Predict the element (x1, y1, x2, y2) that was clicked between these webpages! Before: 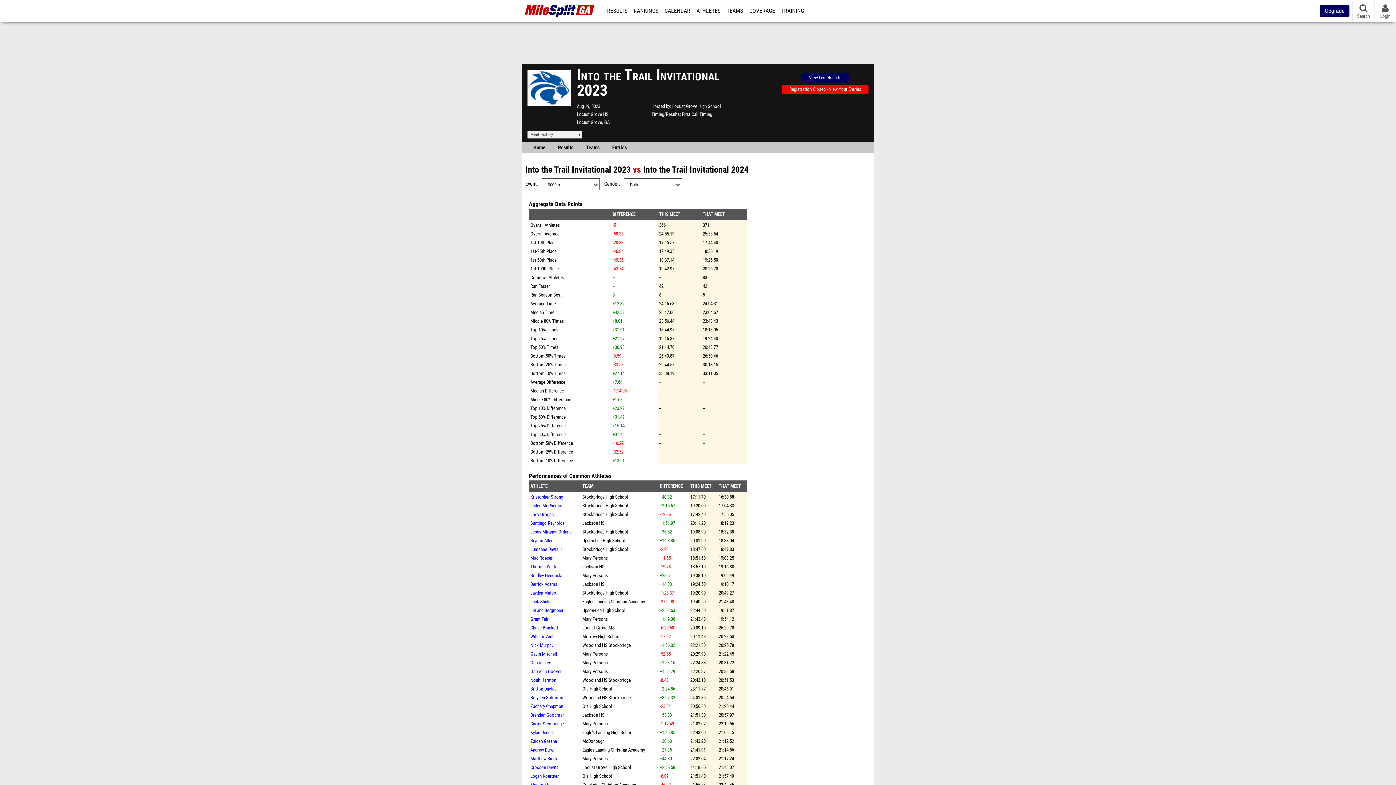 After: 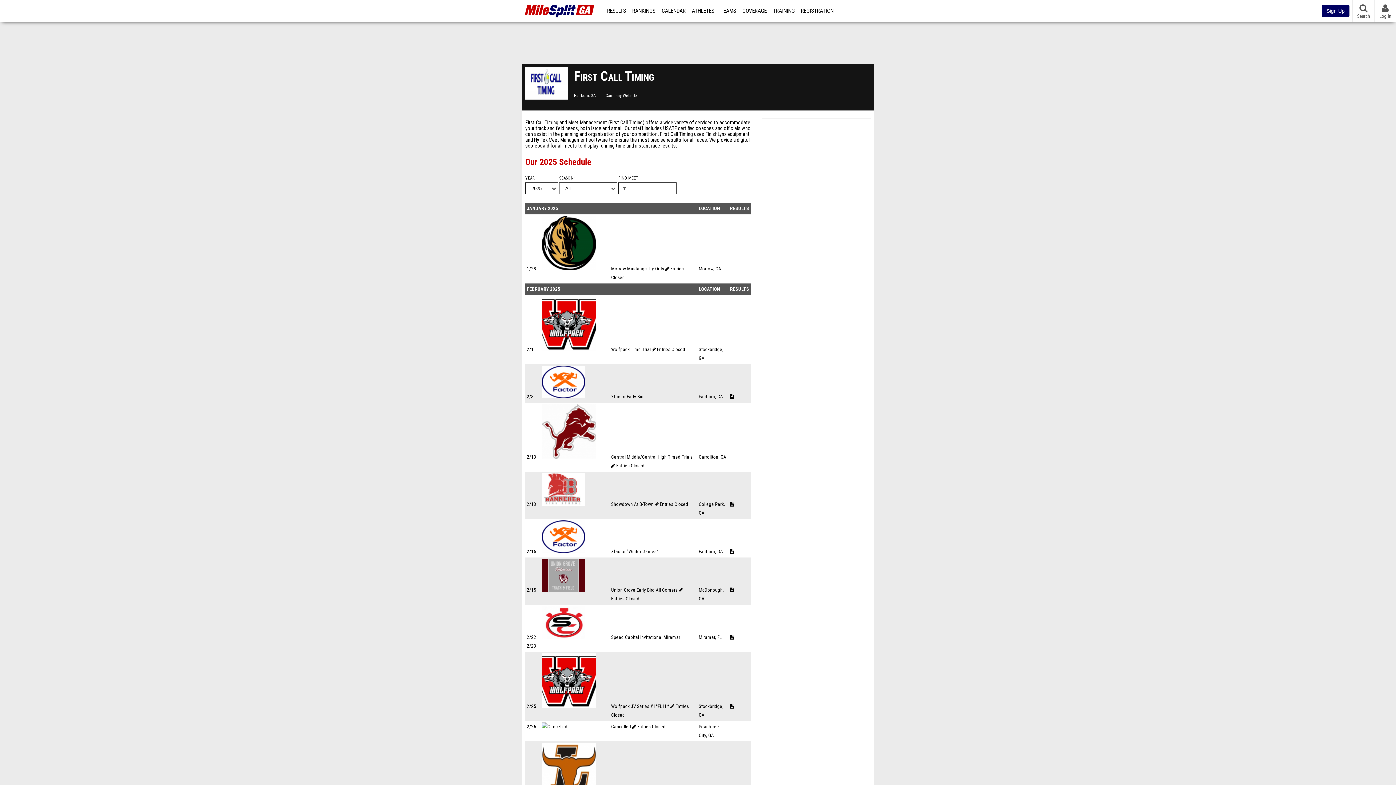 Action: label: First Call Timing bbox: (682, 111, 712, 117)